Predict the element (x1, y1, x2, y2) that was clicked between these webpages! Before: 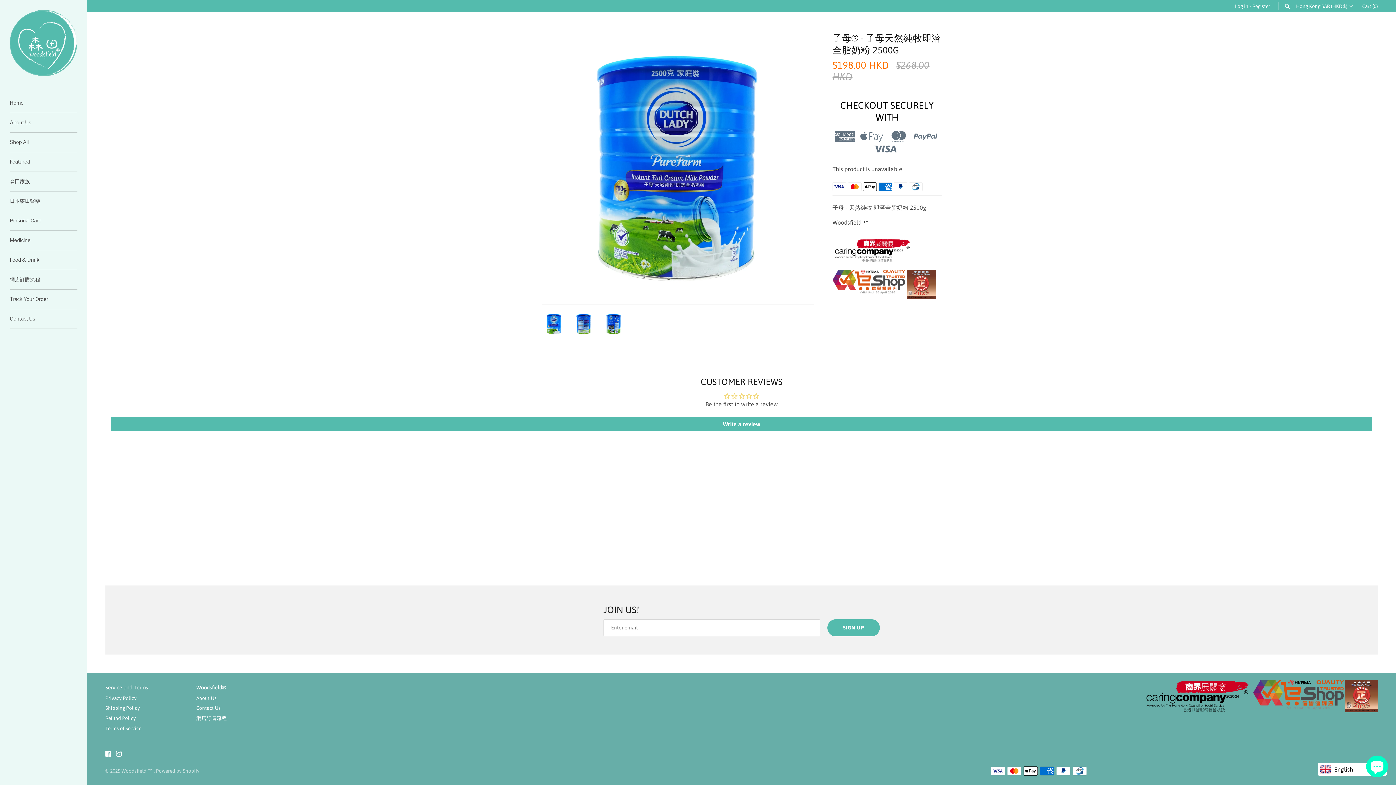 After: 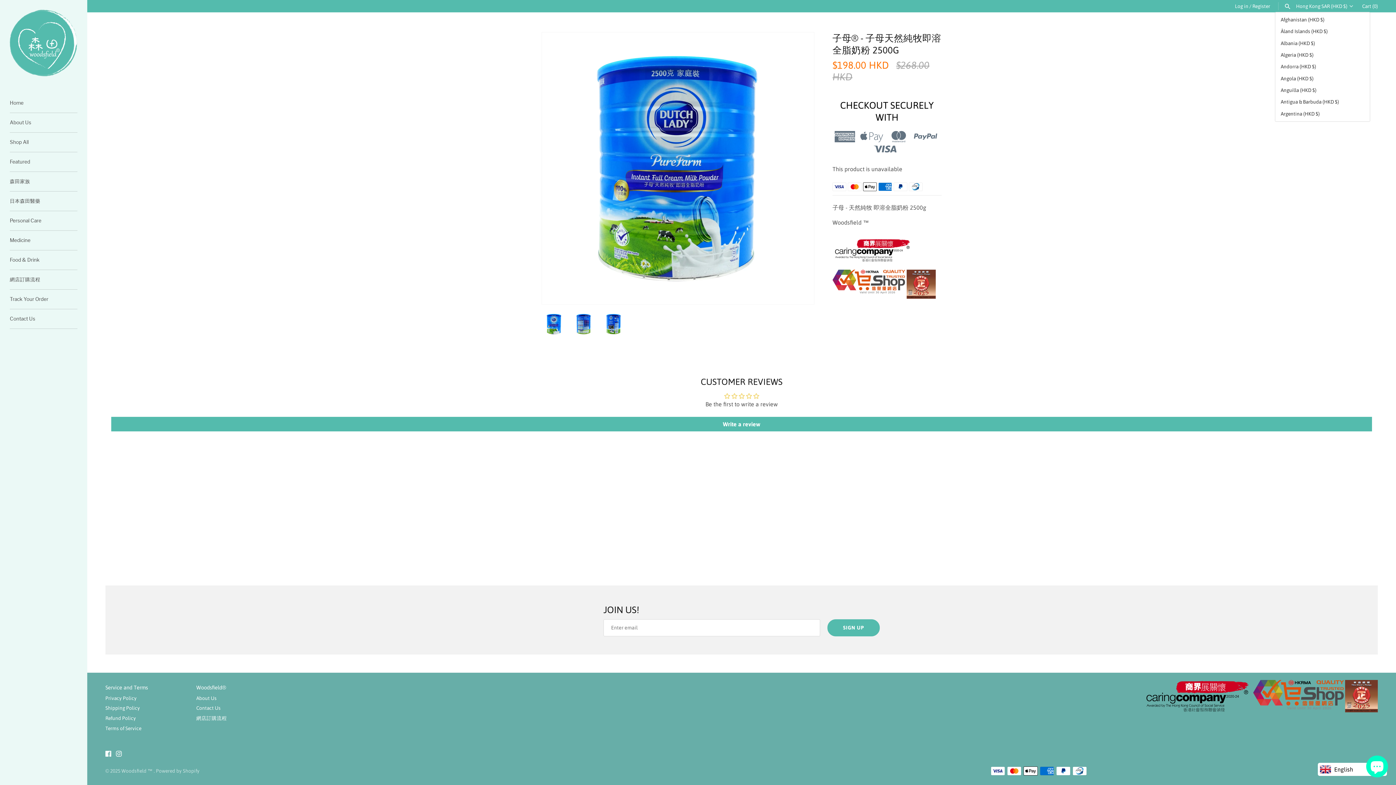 Action: bbox: (1296, 3, 1356, 9) label: Hong Kong SAR (HKD $)